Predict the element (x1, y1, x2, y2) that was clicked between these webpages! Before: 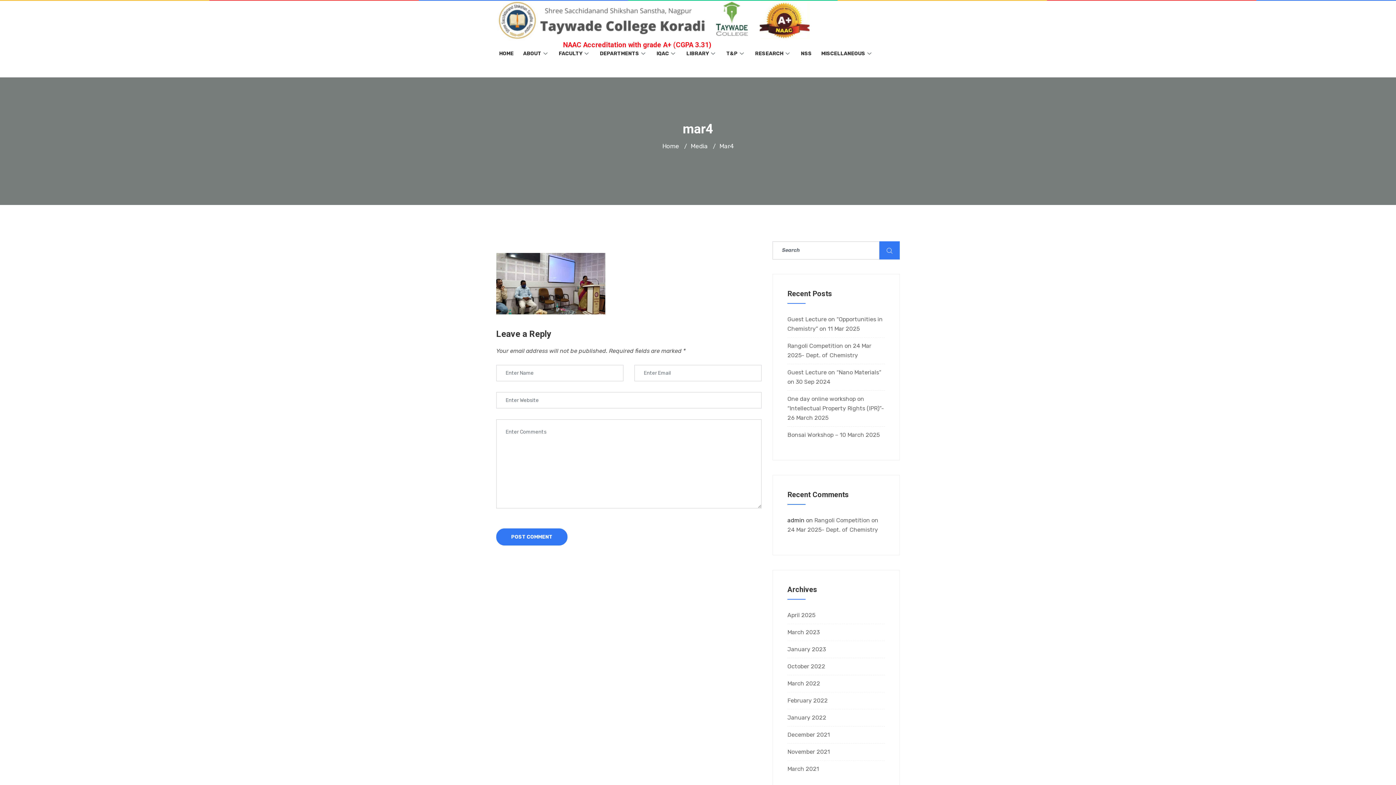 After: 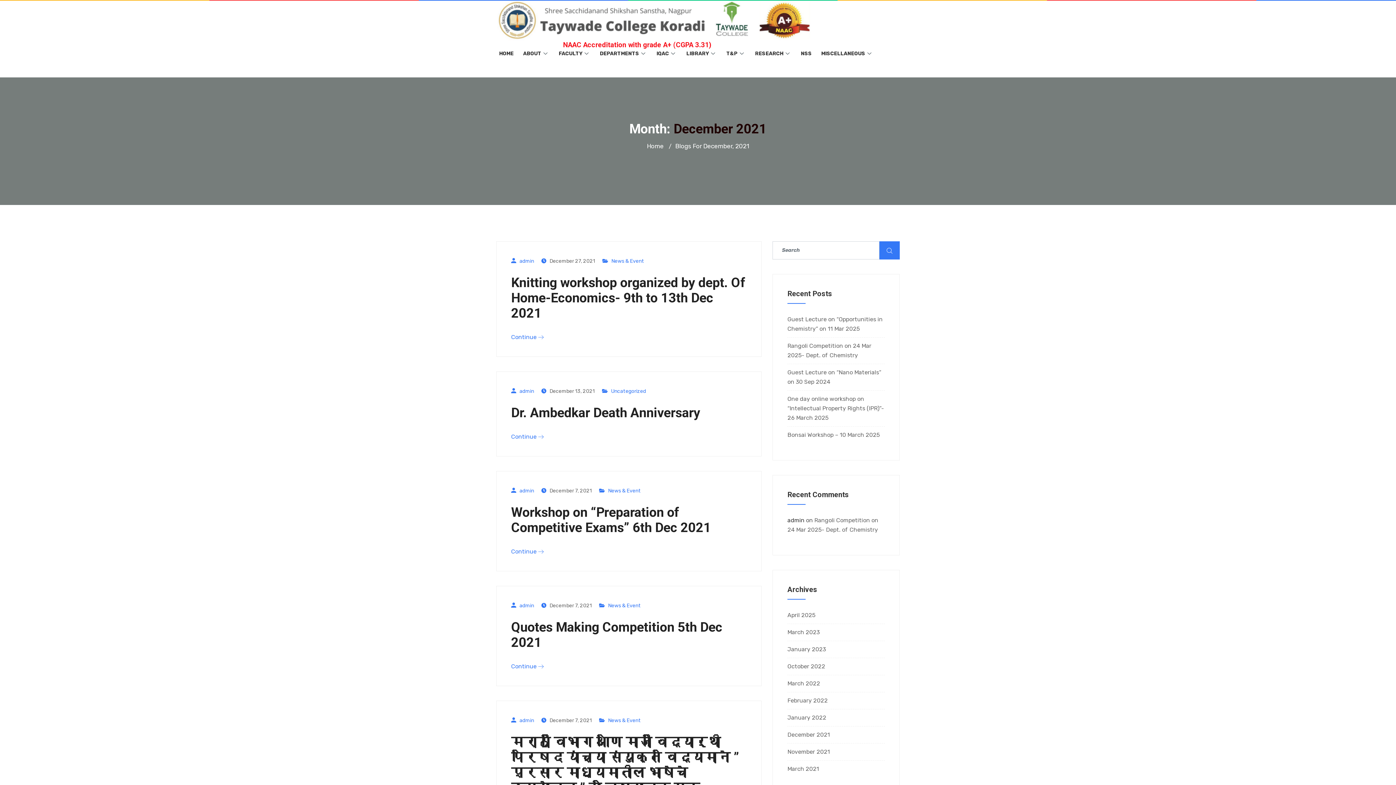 Action: label: December 2021 bbox: (787, 731, 830, 738)